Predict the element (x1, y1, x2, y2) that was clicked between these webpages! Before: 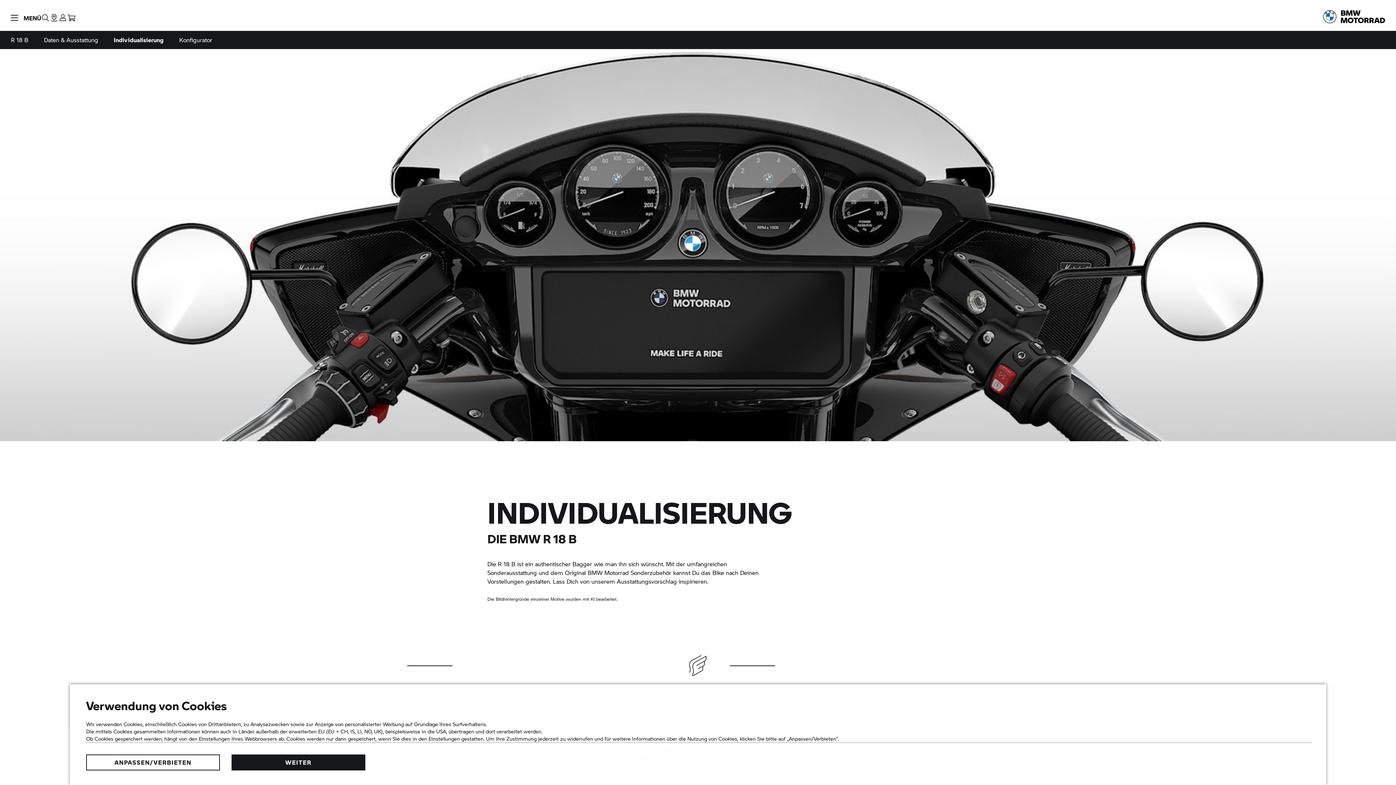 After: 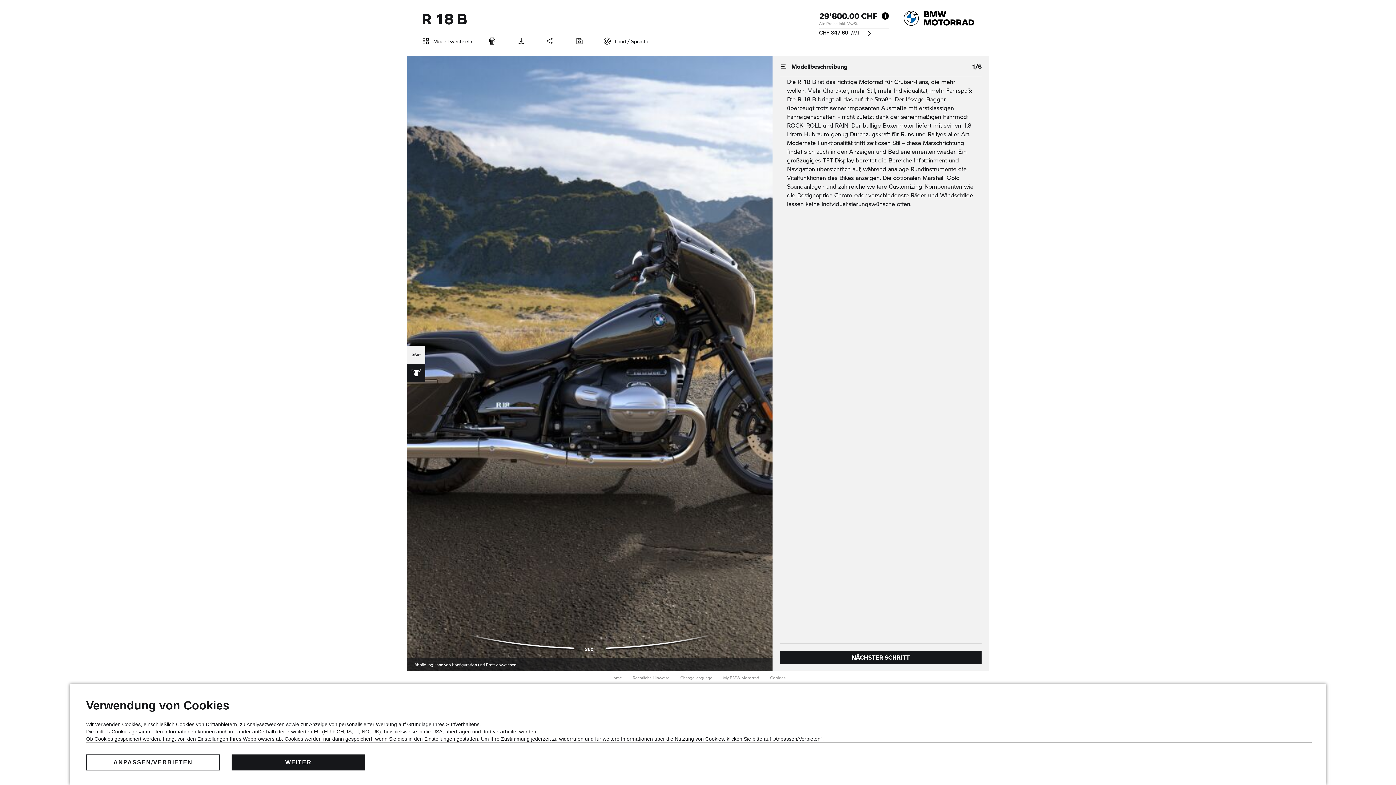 Action: bbox: (179, 35, 212, 44) label: Konfigurator